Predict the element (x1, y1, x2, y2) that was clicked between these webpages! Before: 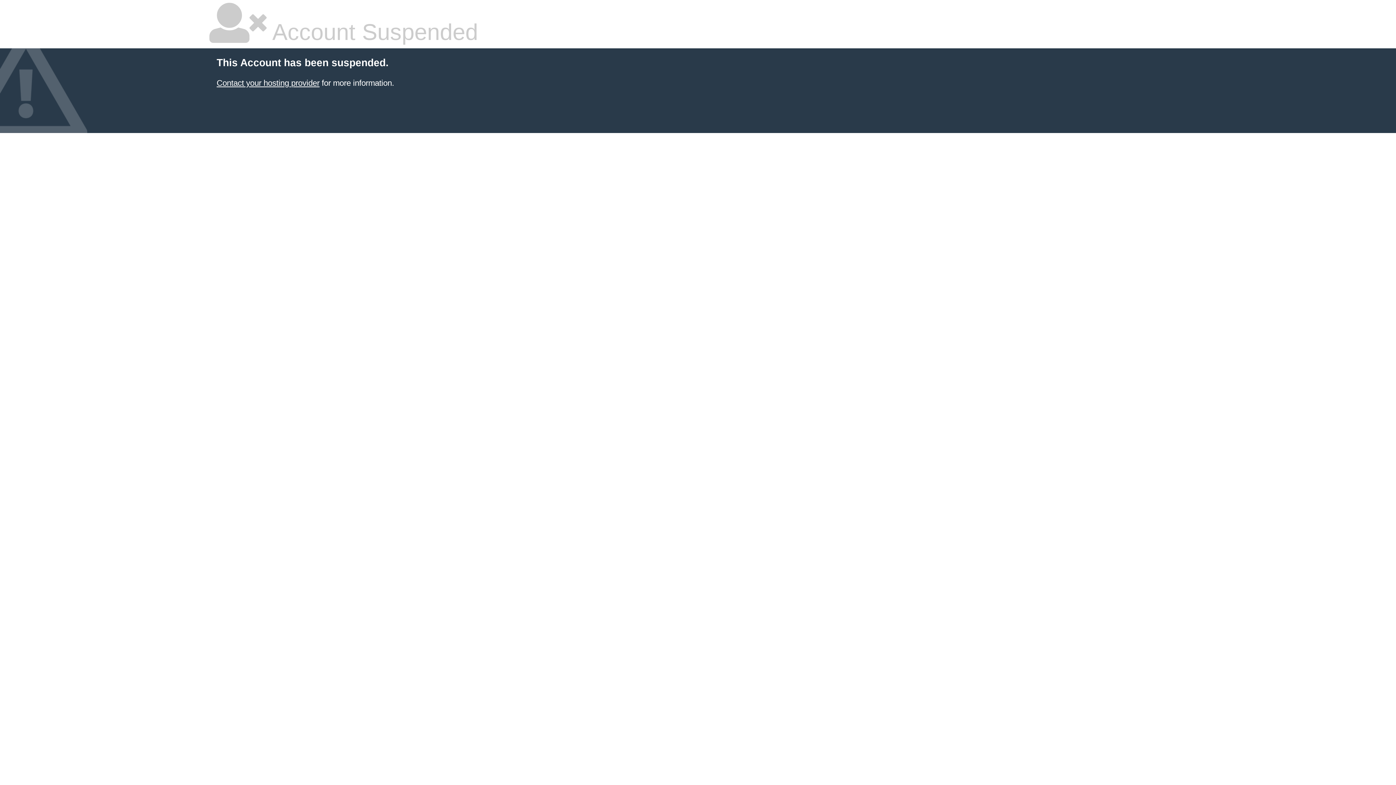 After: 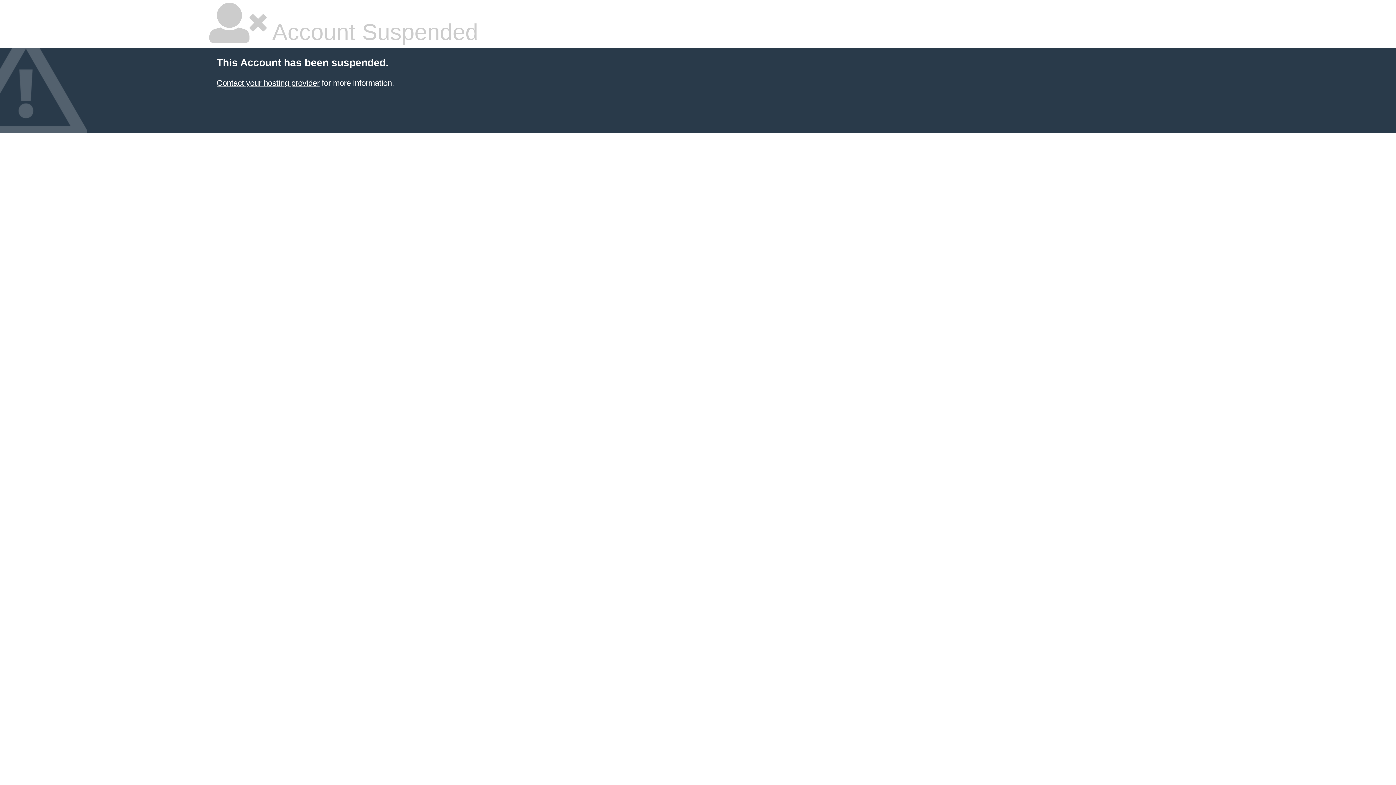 Action: bbox: (216, 78, 319, 87) label: Contact your hosting provider